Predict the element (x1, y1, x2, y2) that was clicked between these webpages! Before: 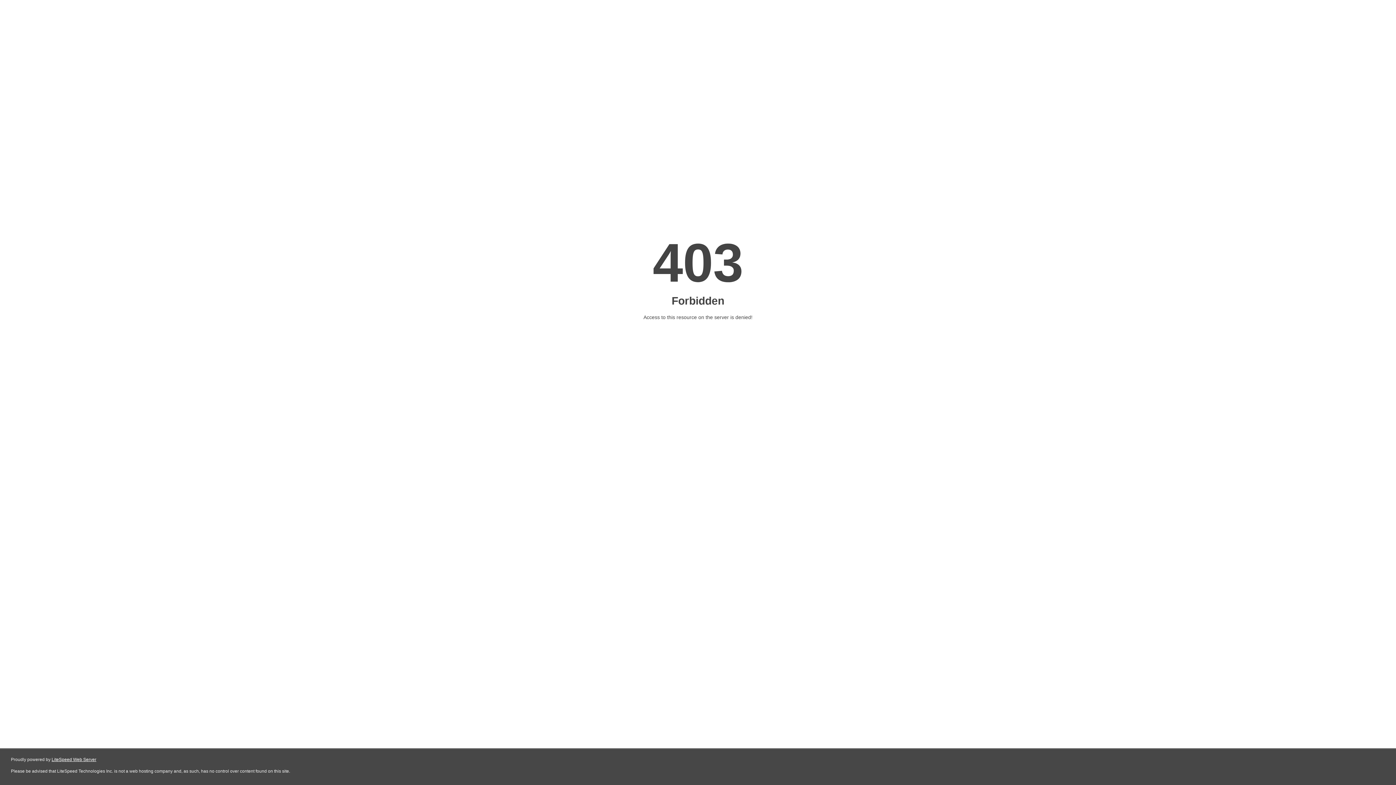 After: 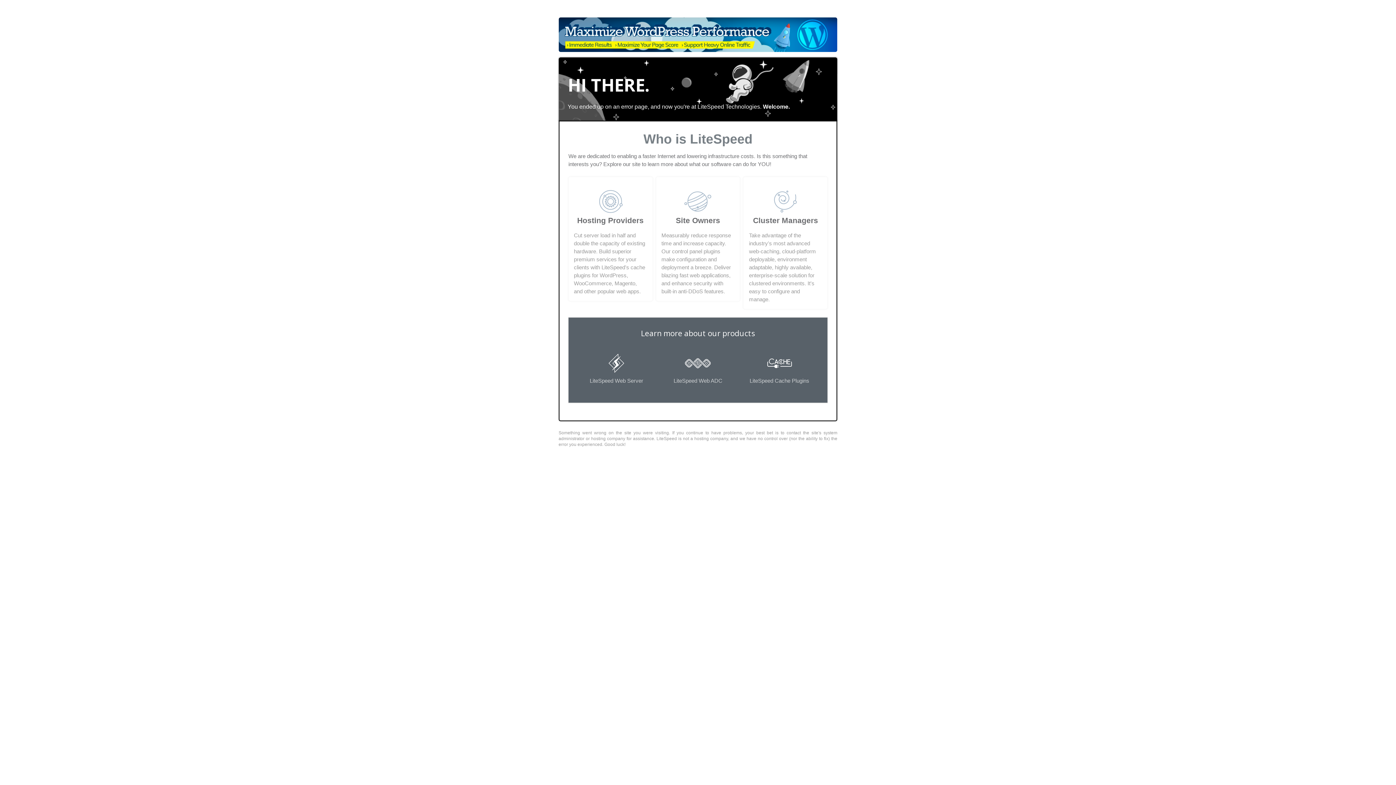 Action: label: LiteSpeed Web Server bbox: (51, 757, 96, 762)